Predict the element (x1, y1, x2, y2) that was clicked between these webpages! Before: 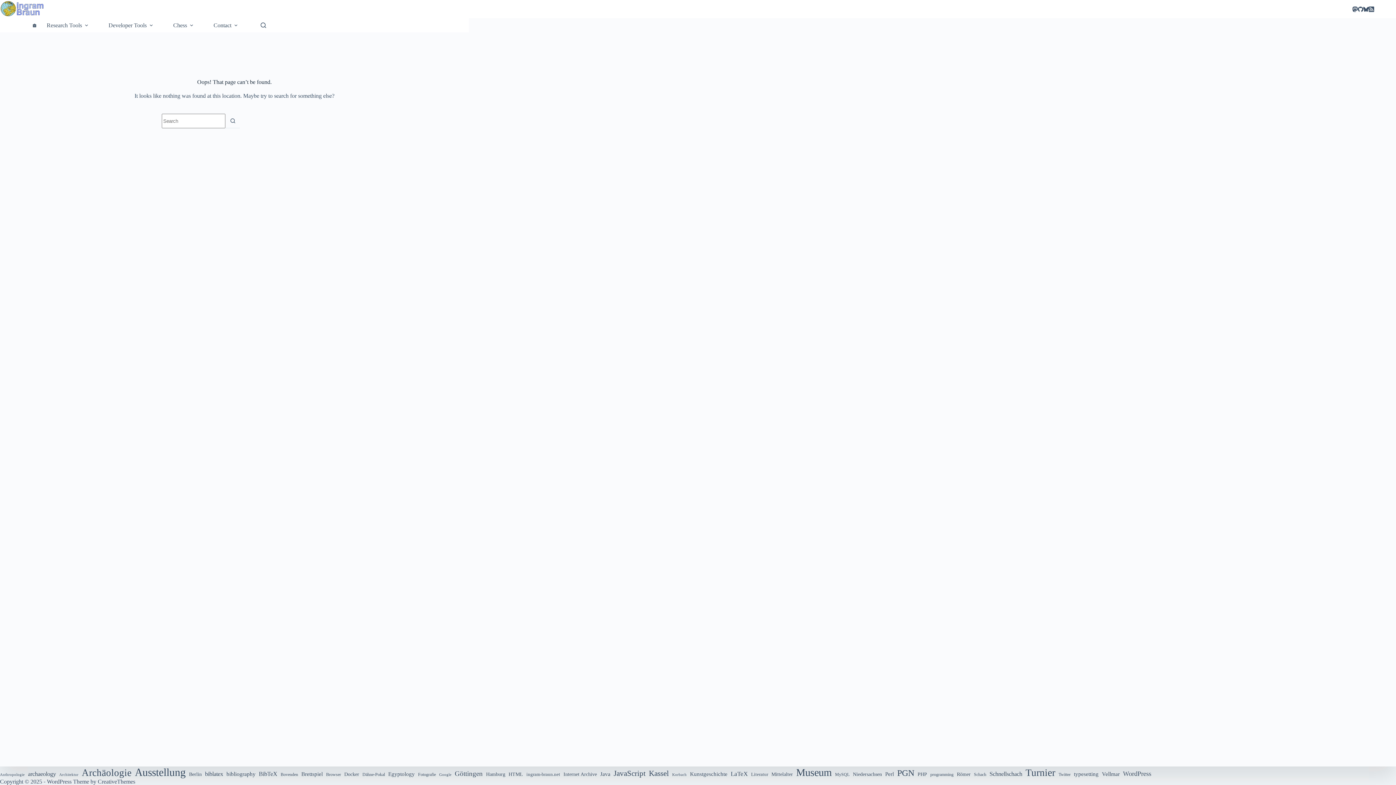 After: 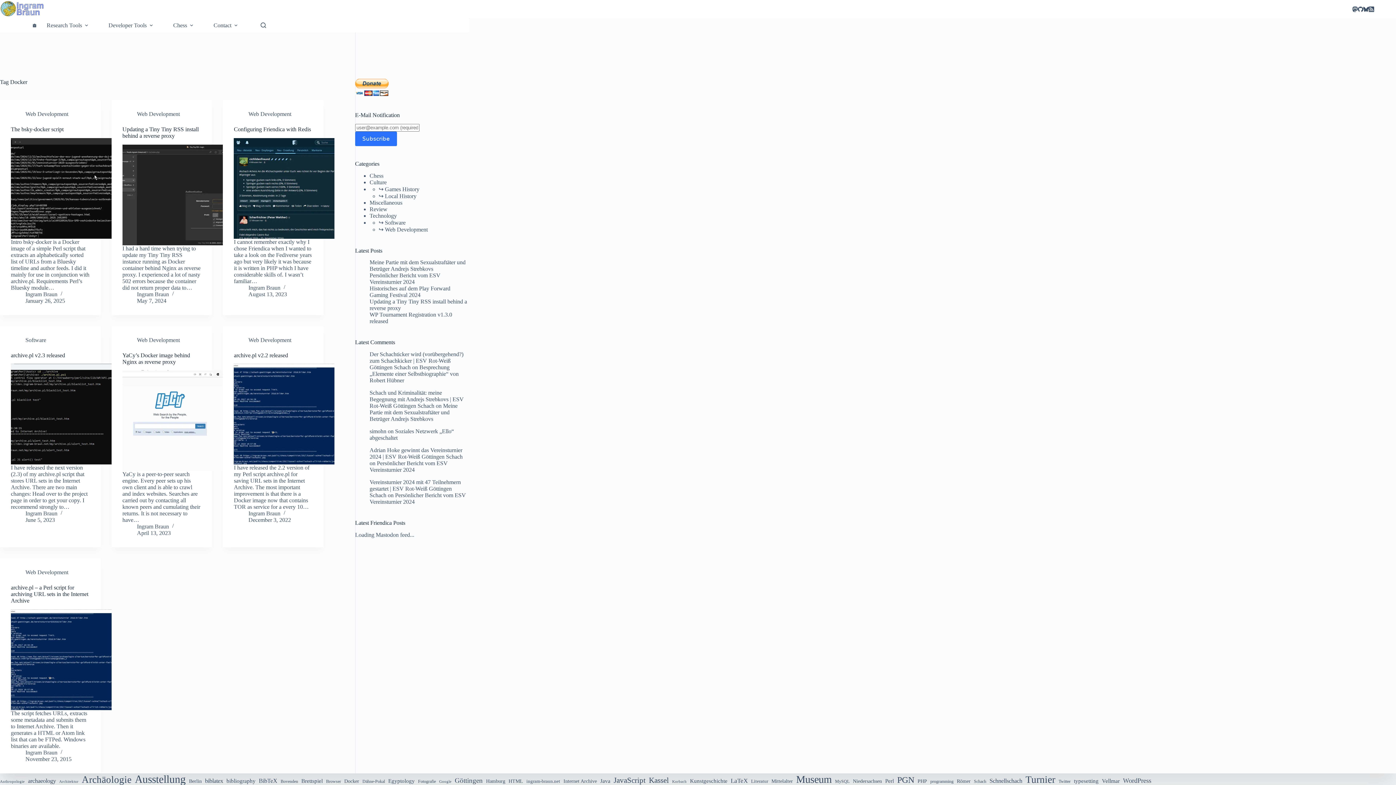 Action: label: Docker (7 items) bbox: (344, 772, 359, 777)